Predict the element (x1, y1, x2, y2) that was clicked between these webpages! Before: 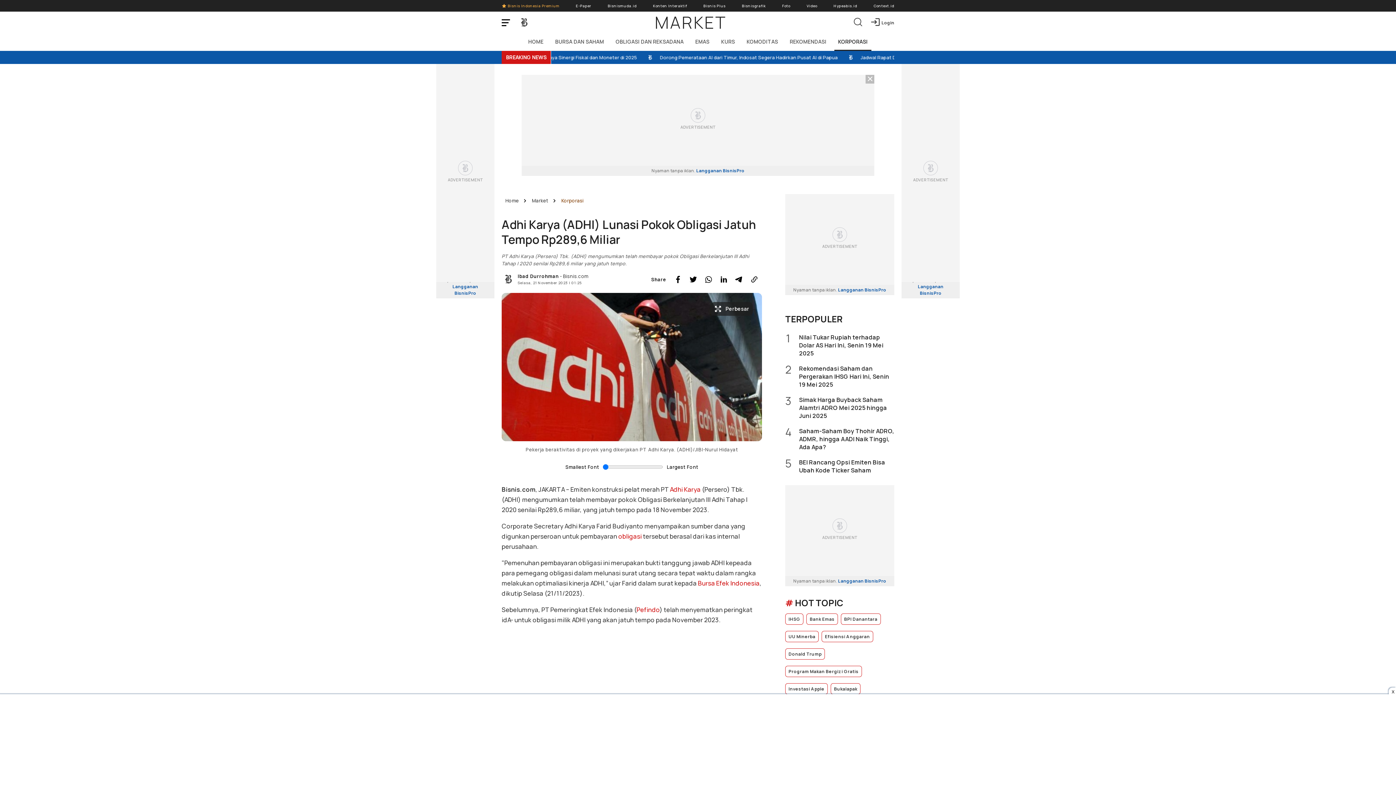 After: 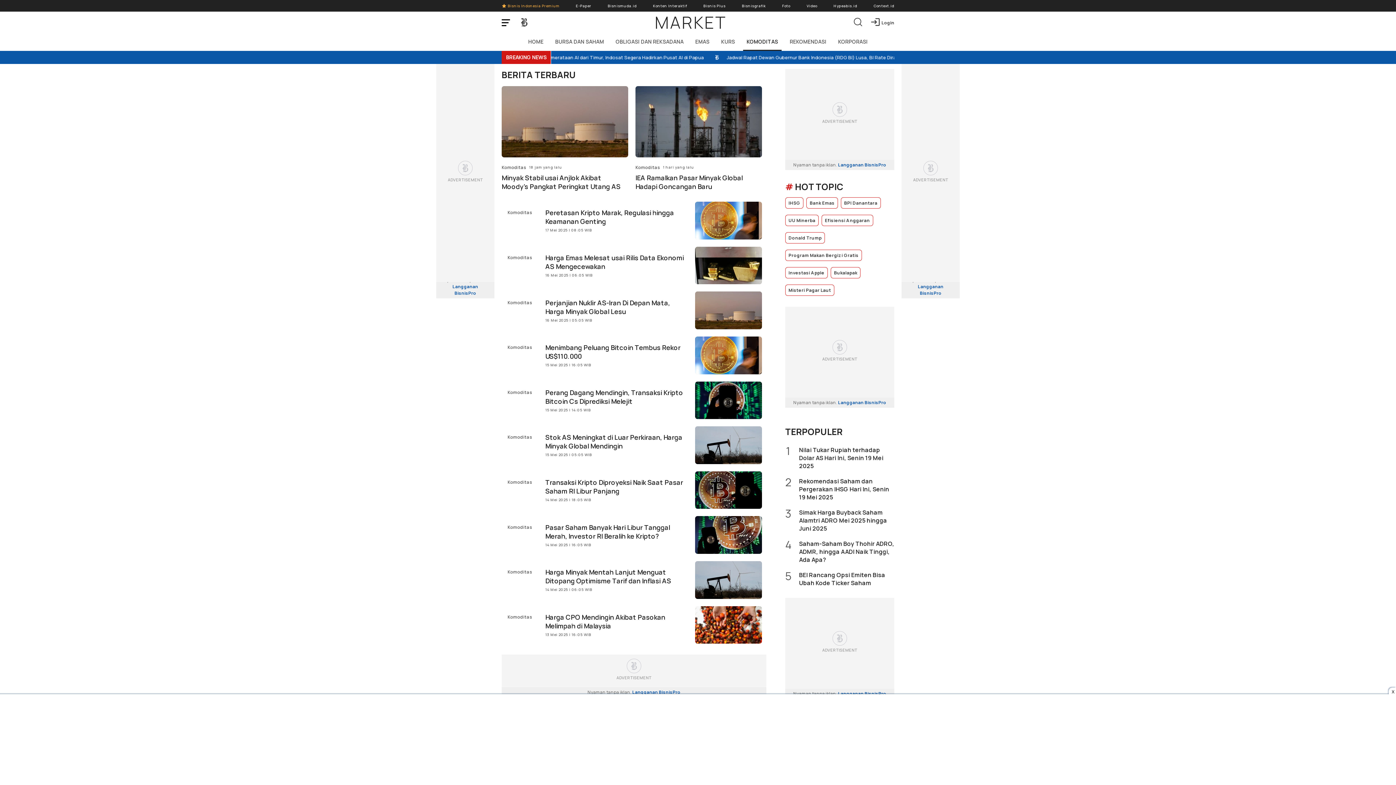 Action: bbox: (743, 33, 781, 50) label: KOMODITAS